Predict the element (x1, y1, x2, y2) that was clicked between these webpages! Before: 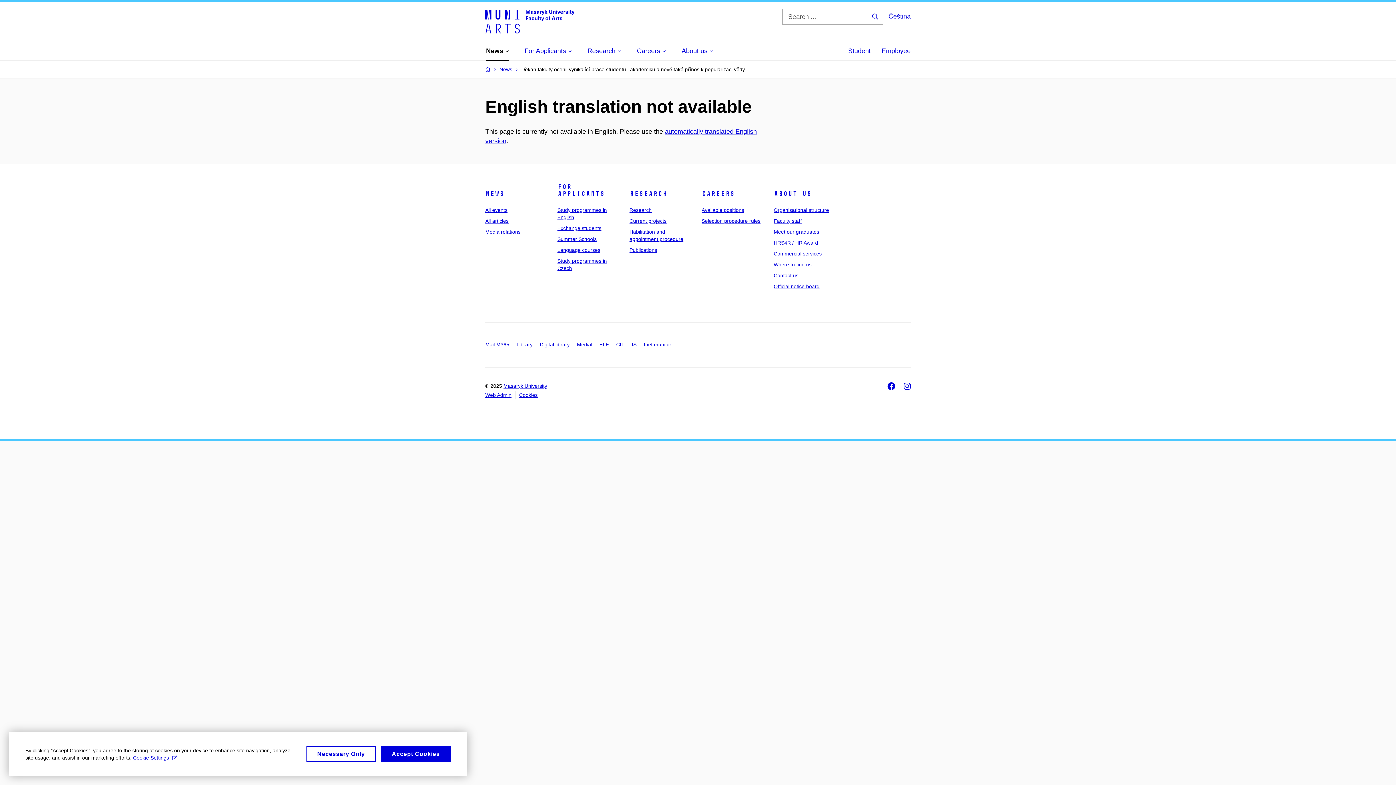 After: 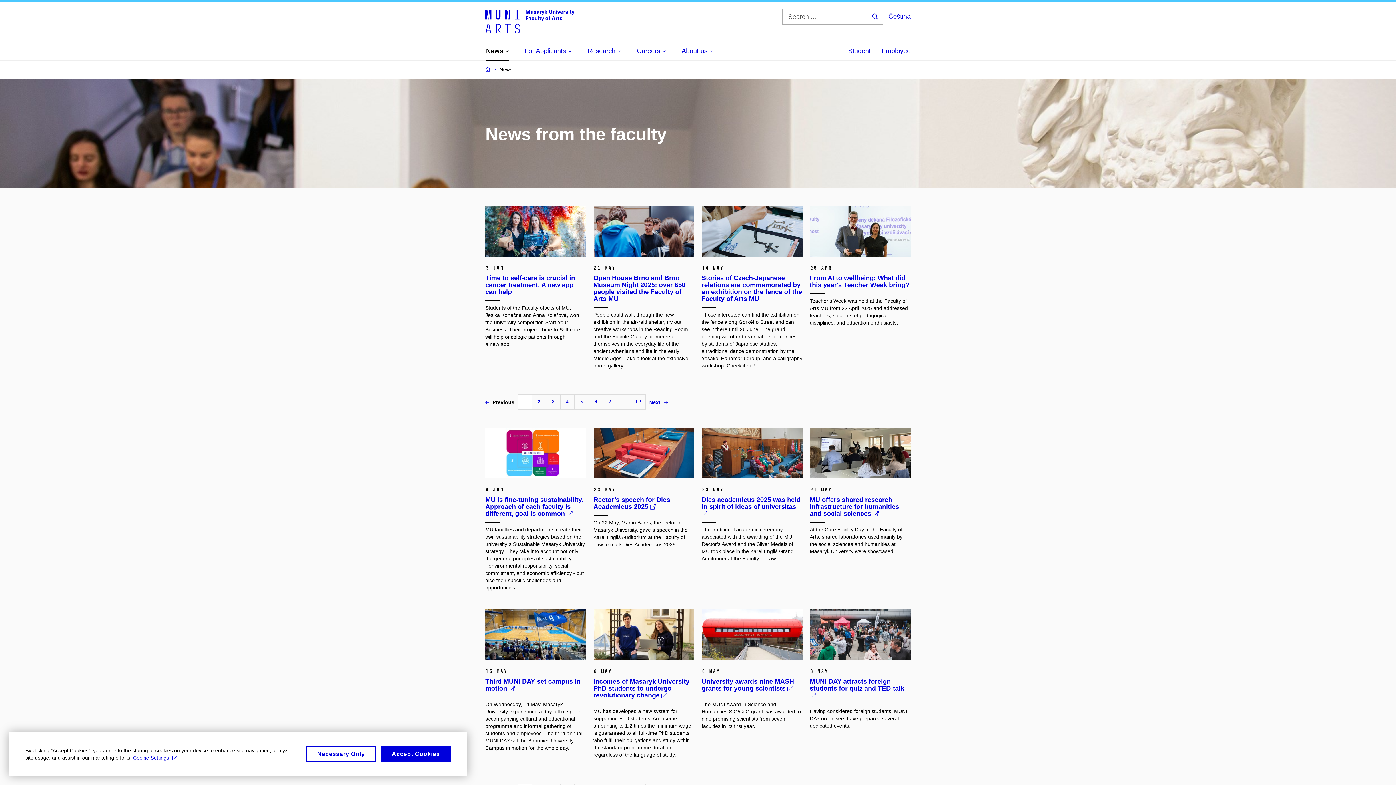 Action: bbox: (485, 218, 508, 223) label: All articles